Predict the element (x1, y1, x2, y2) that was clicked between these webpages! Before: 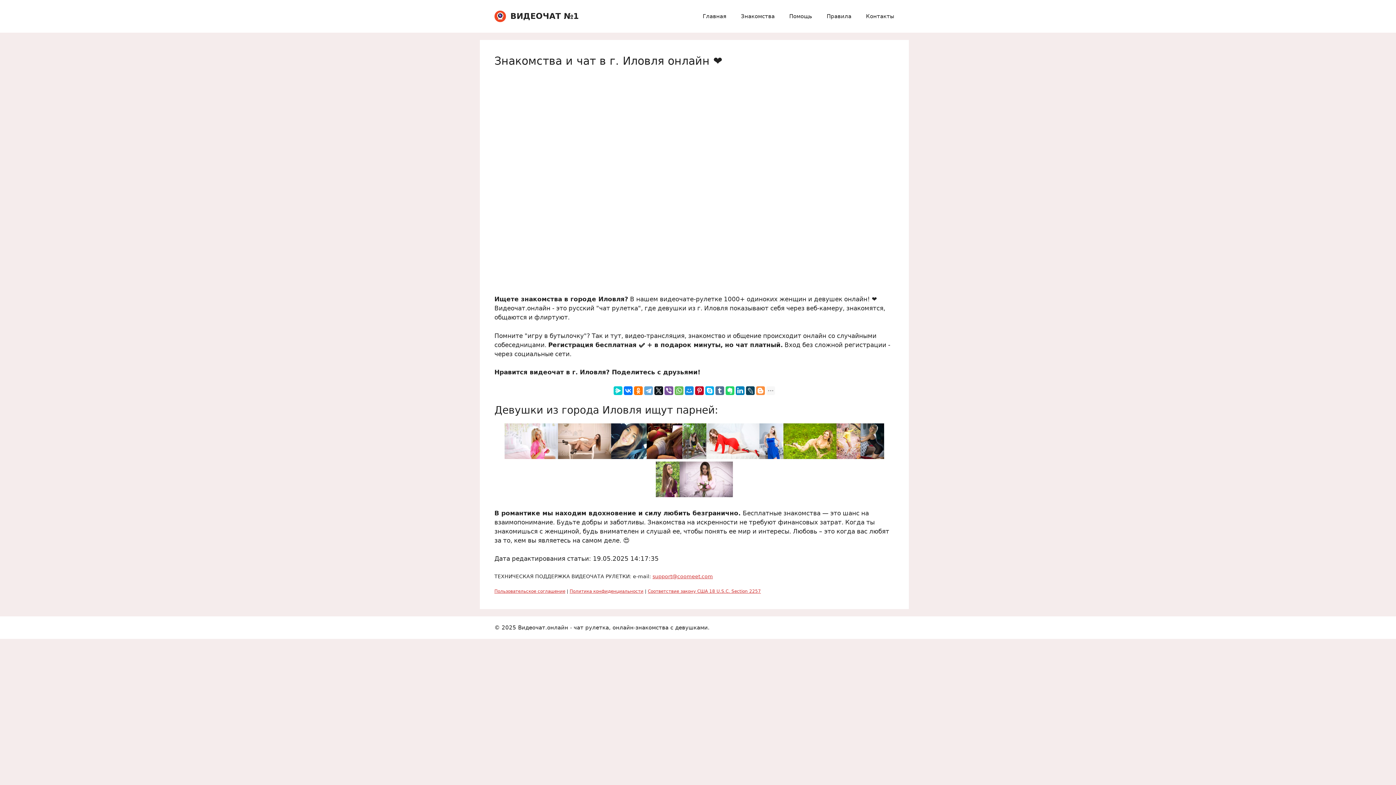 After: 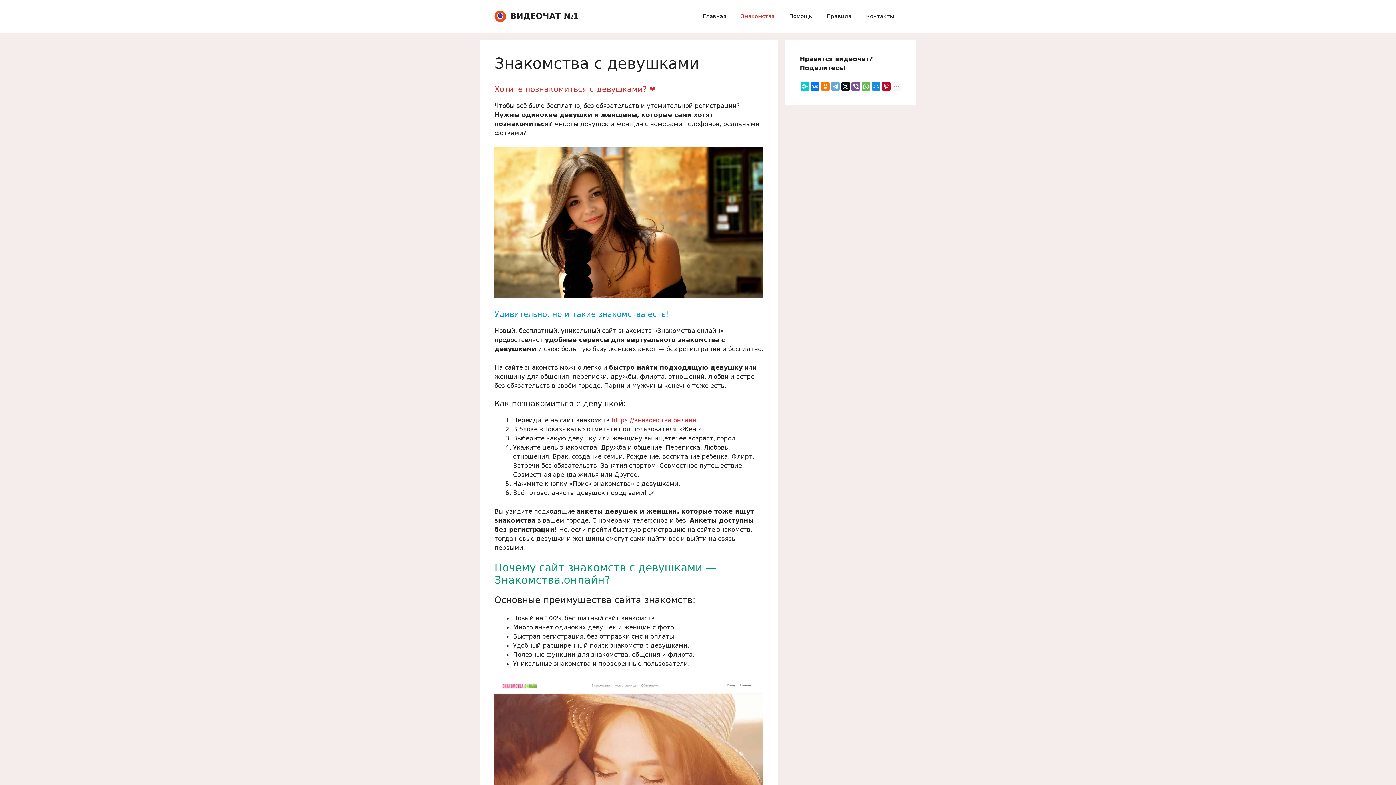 Action: label: Знакомства bbox: (733, 5, 782, 27)